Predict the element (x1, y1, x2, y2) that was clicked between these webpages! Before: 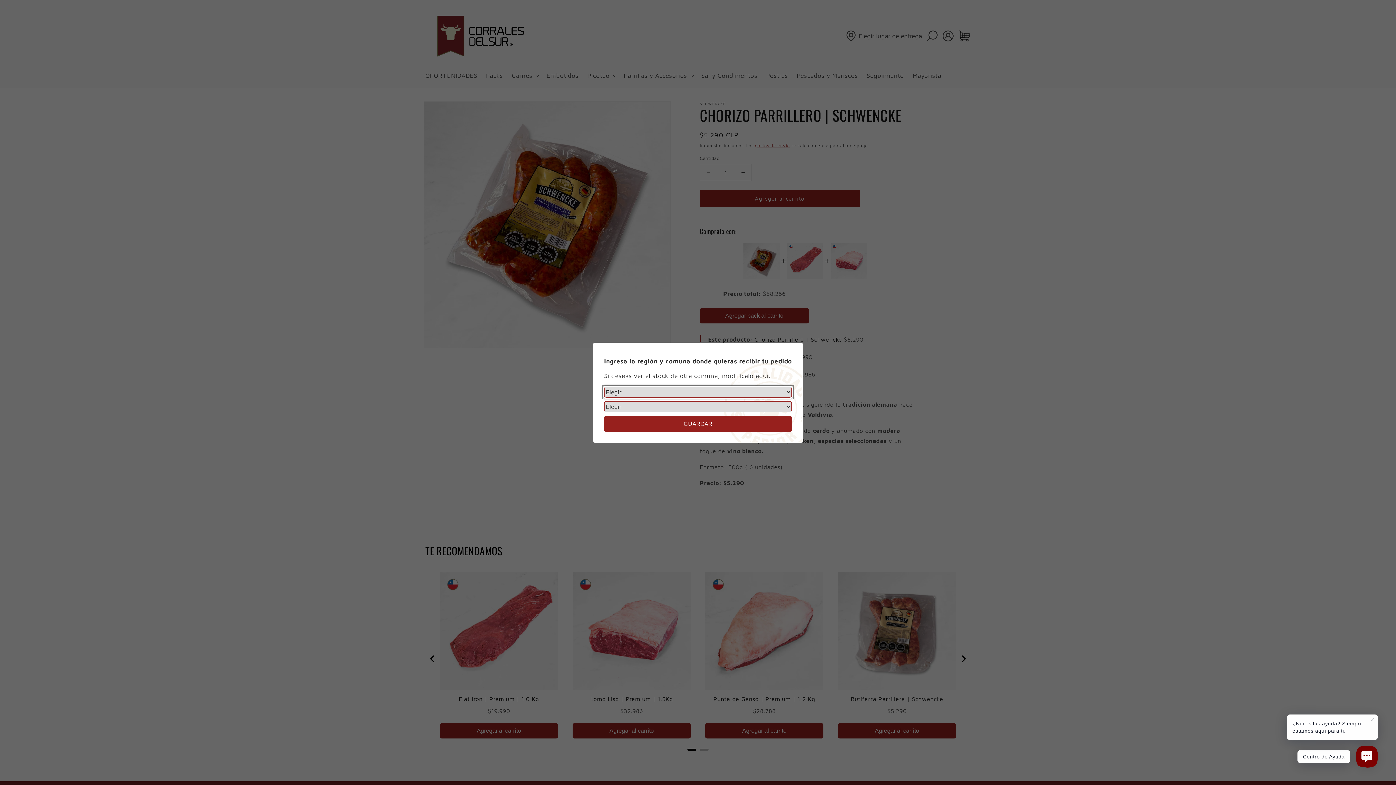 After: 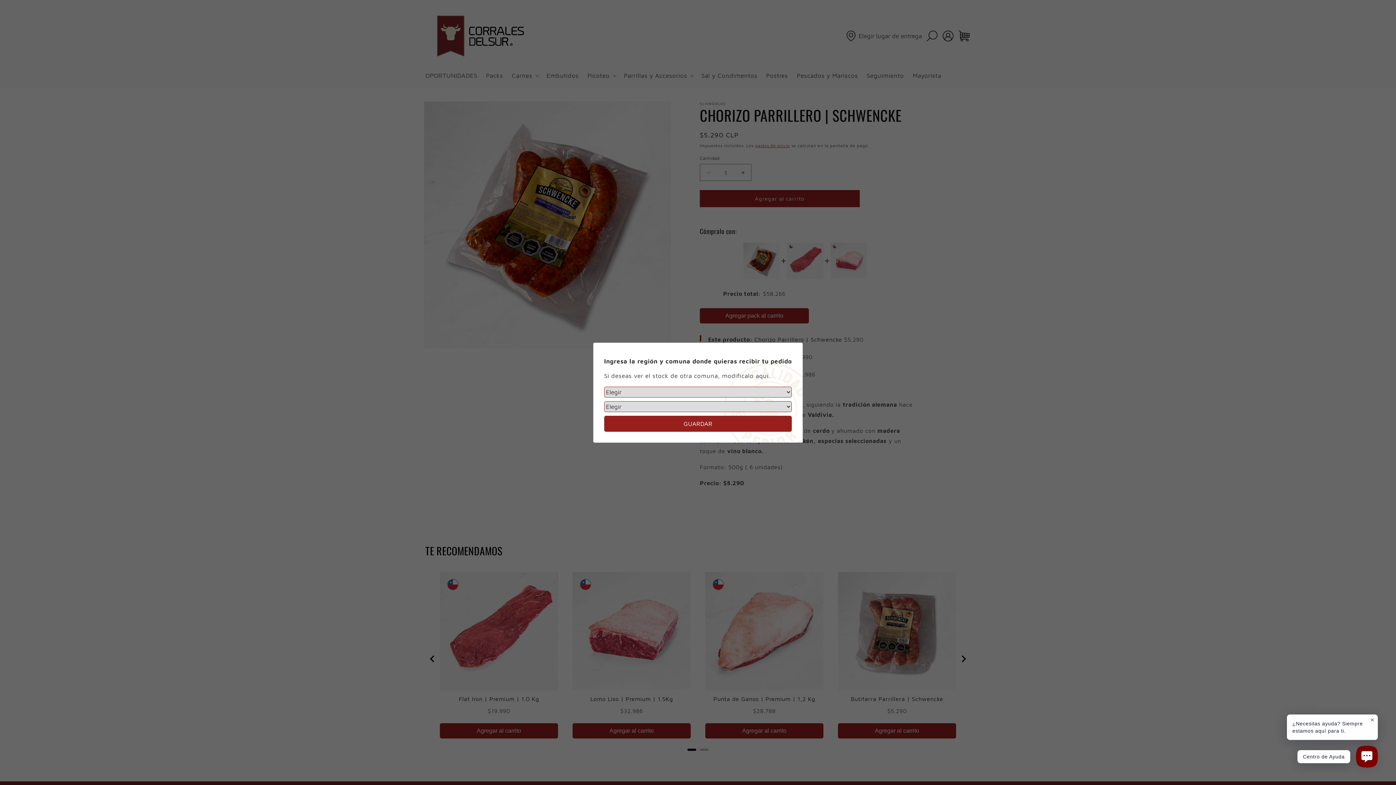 Action: label: GUARDAR bbox: (604, 415, 792, 431)